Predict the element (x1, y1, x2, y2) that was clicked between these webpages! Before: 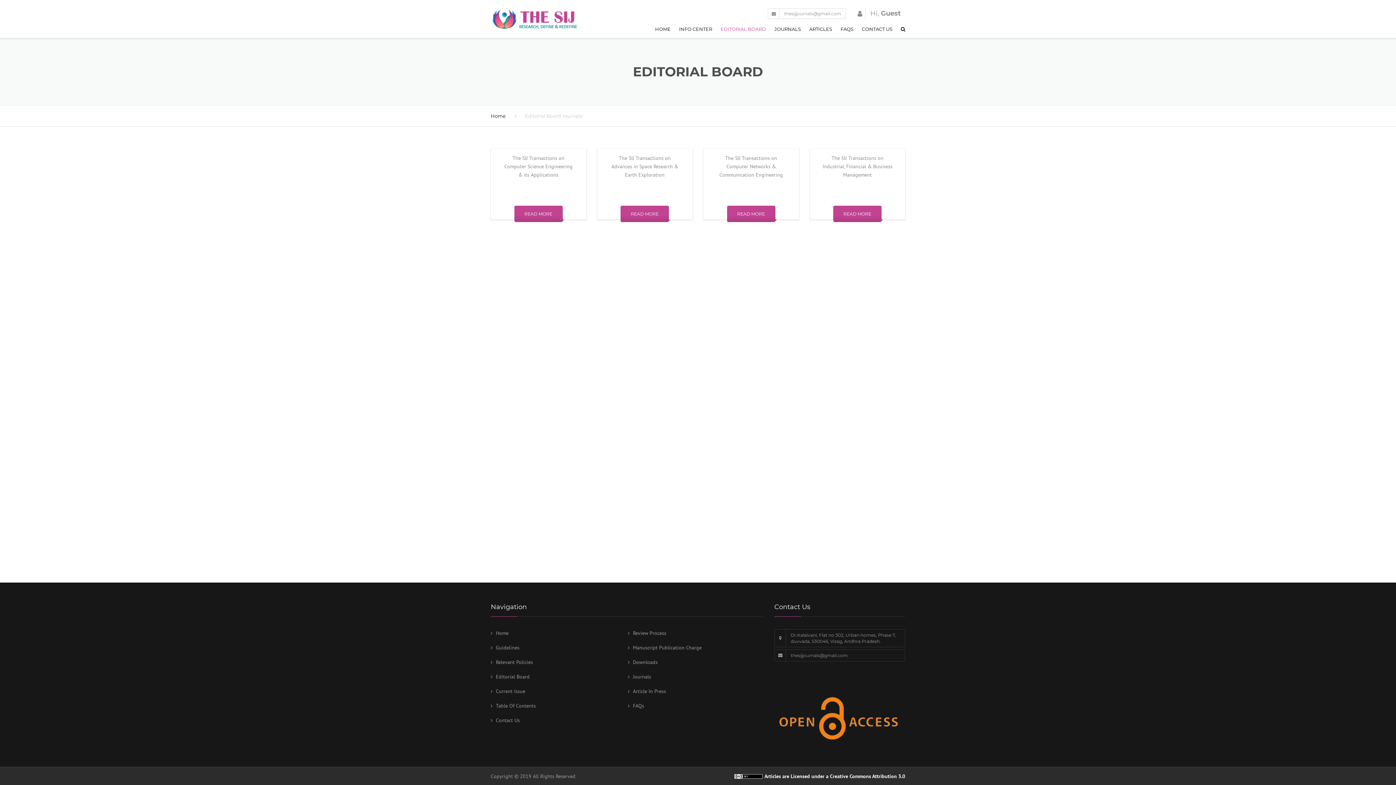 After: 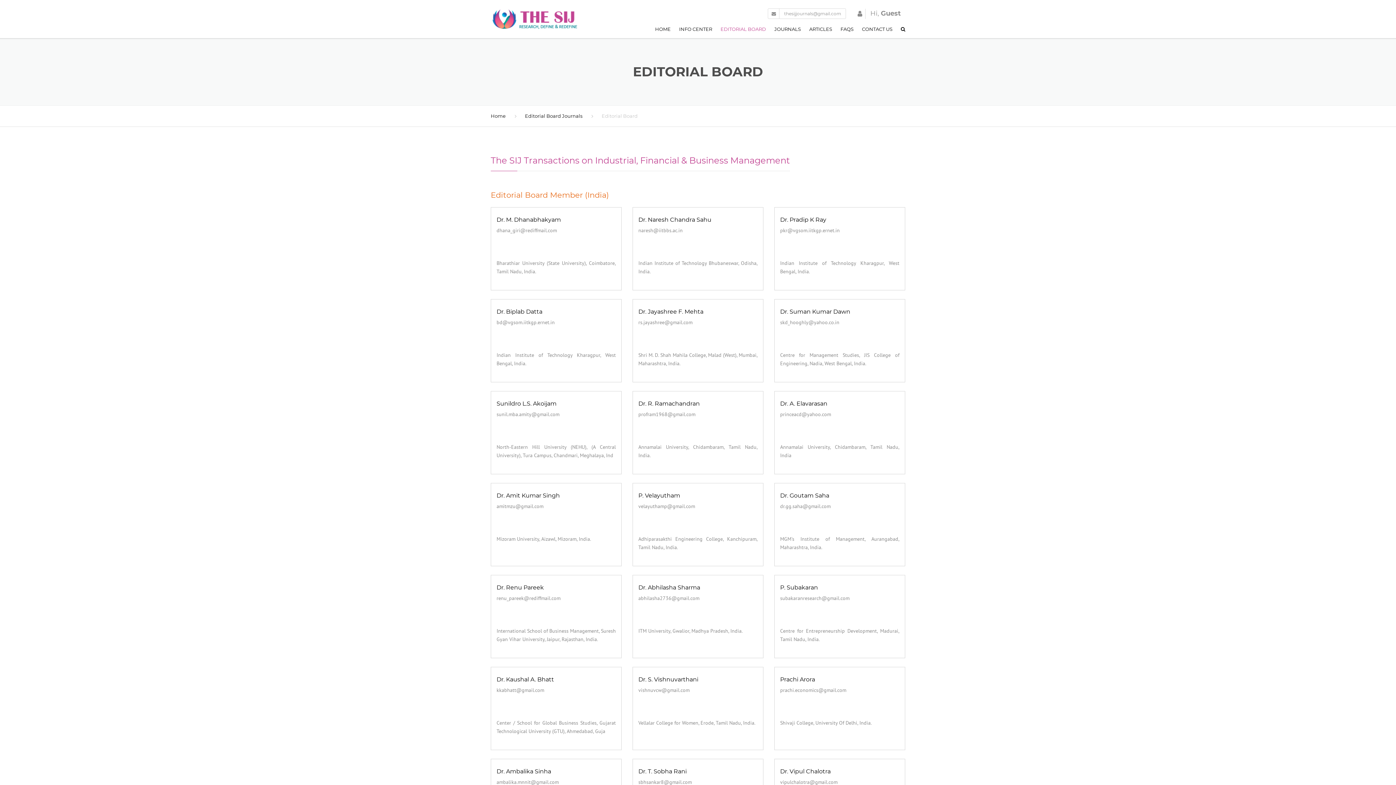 Action: bbox: (833, 205, 881, 222) label: READ MORE